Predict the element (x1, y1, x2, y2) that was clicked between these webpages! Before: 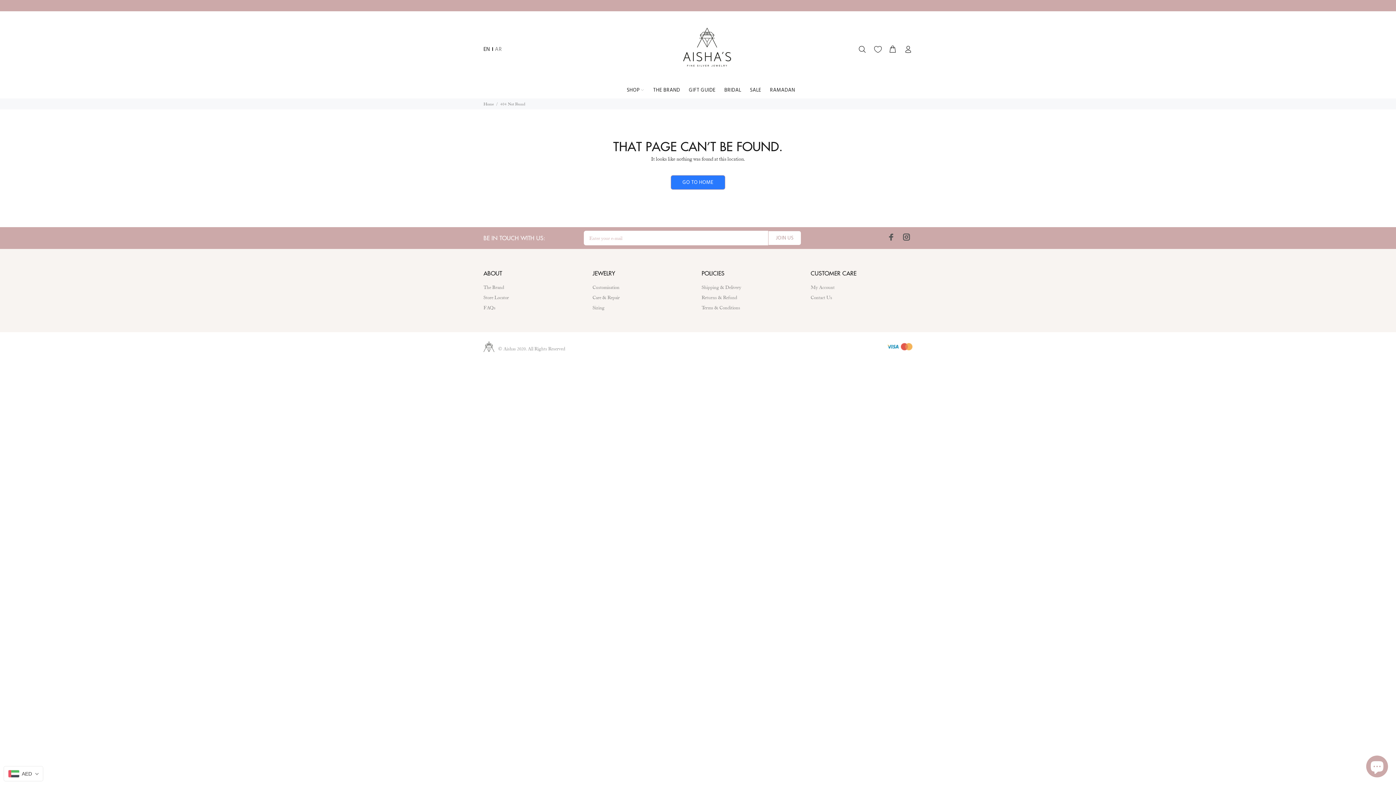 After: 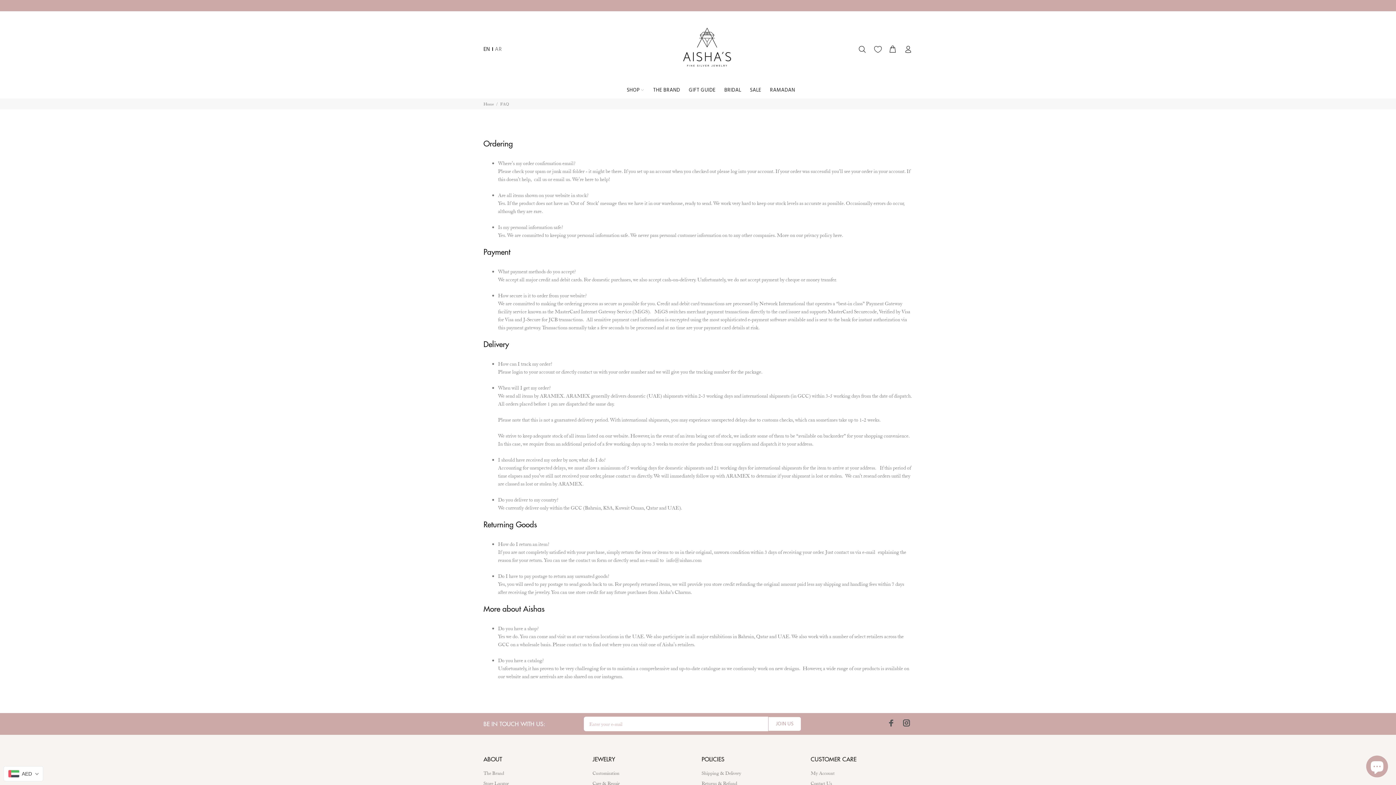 Action: bbox: (483, 302, 495, 313) label: FAQs